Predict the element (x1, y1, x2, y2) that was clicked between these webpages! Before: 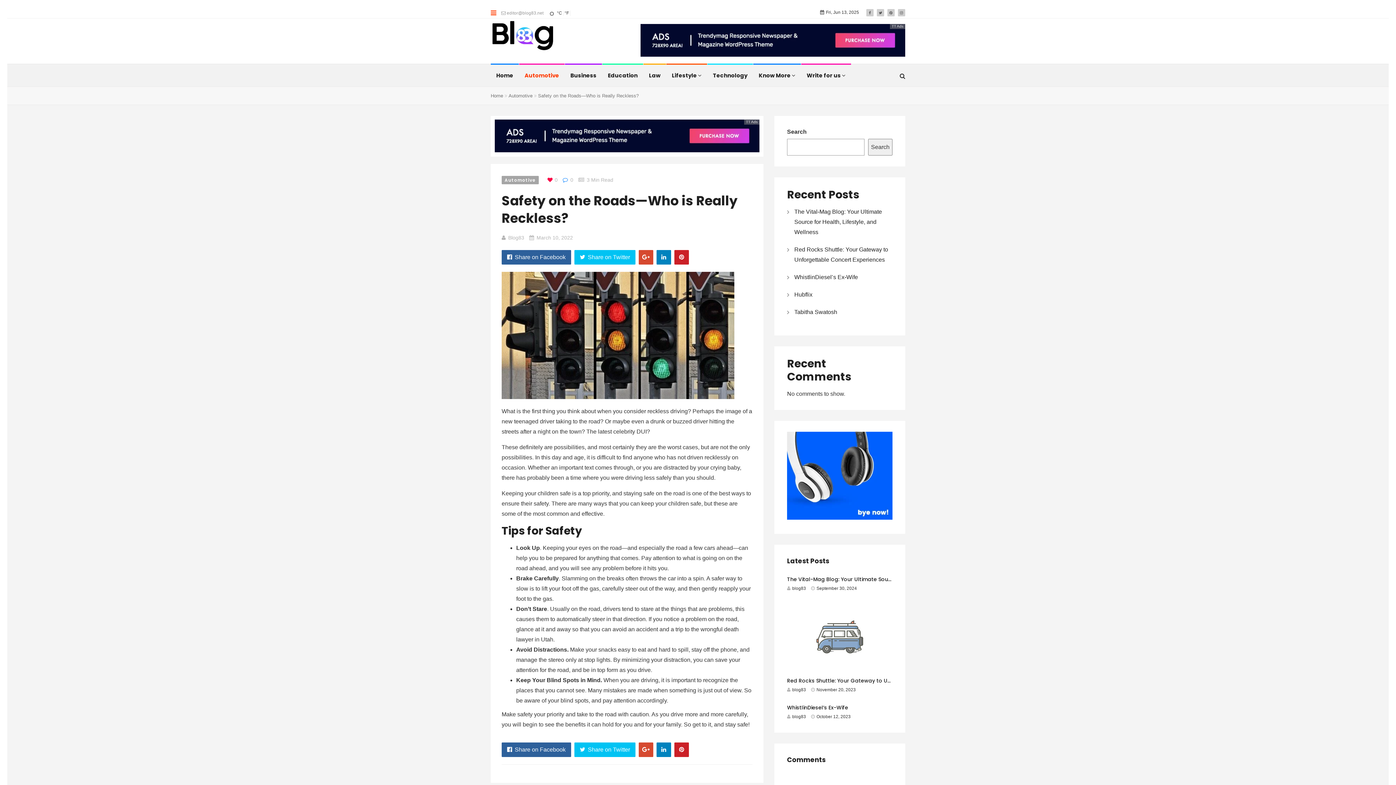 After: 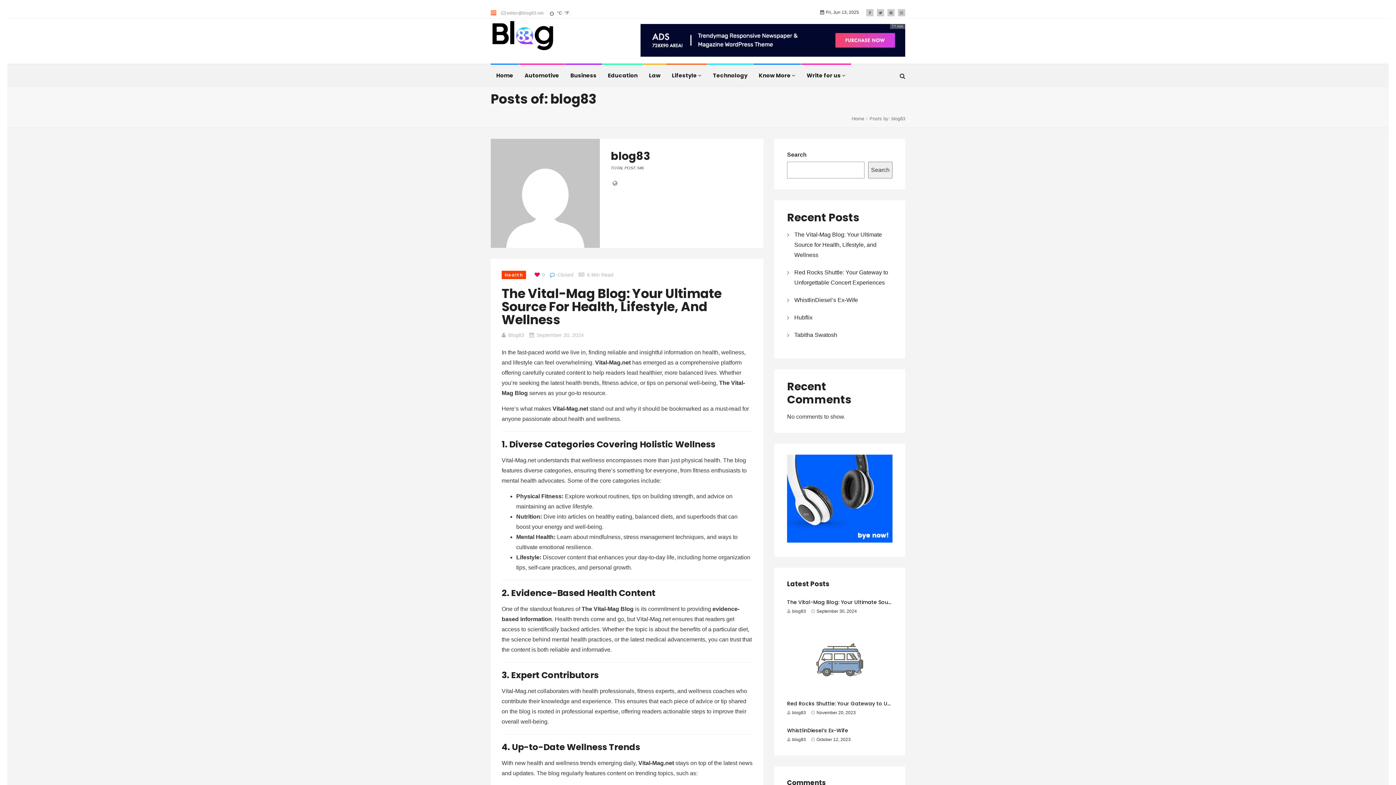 Action: label: blog83 bbox: (787, 586, 806, 591)